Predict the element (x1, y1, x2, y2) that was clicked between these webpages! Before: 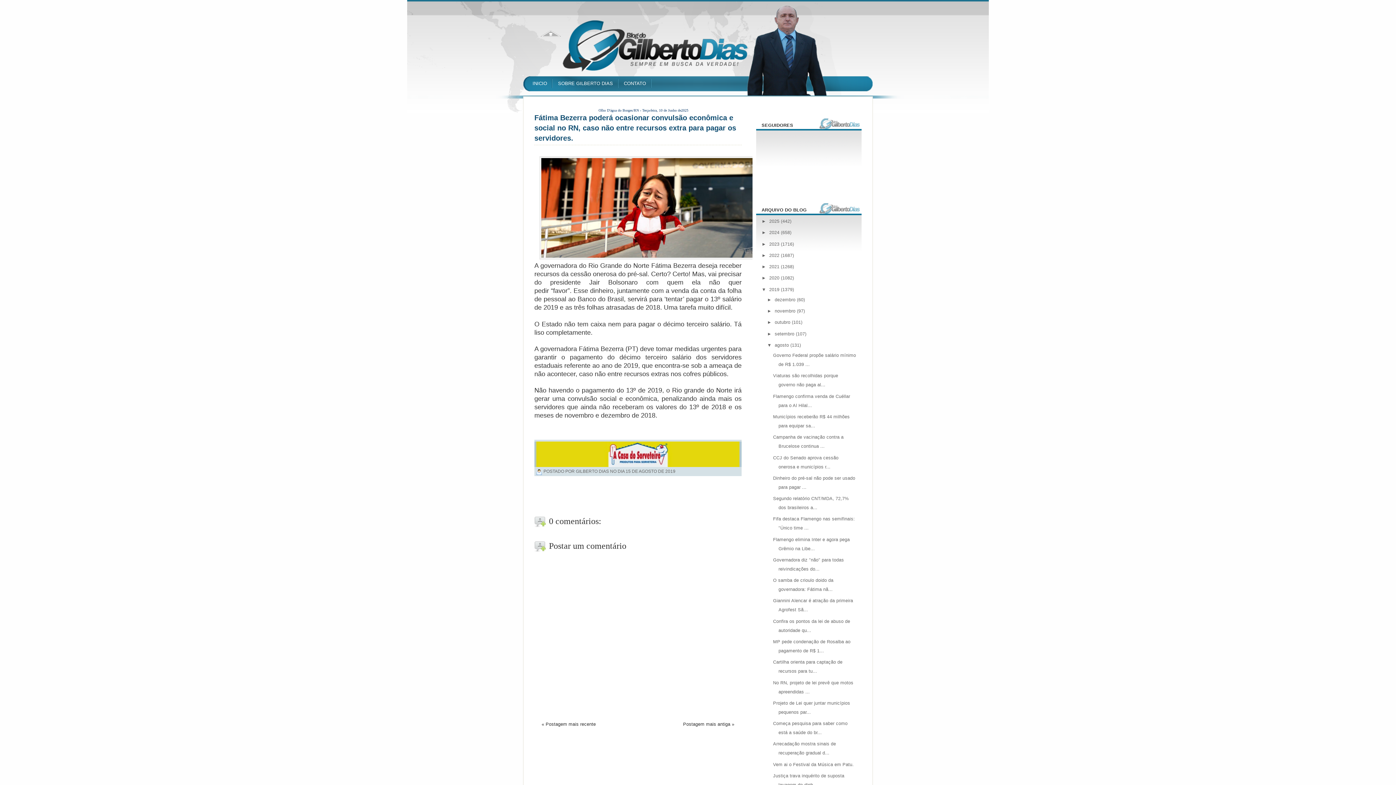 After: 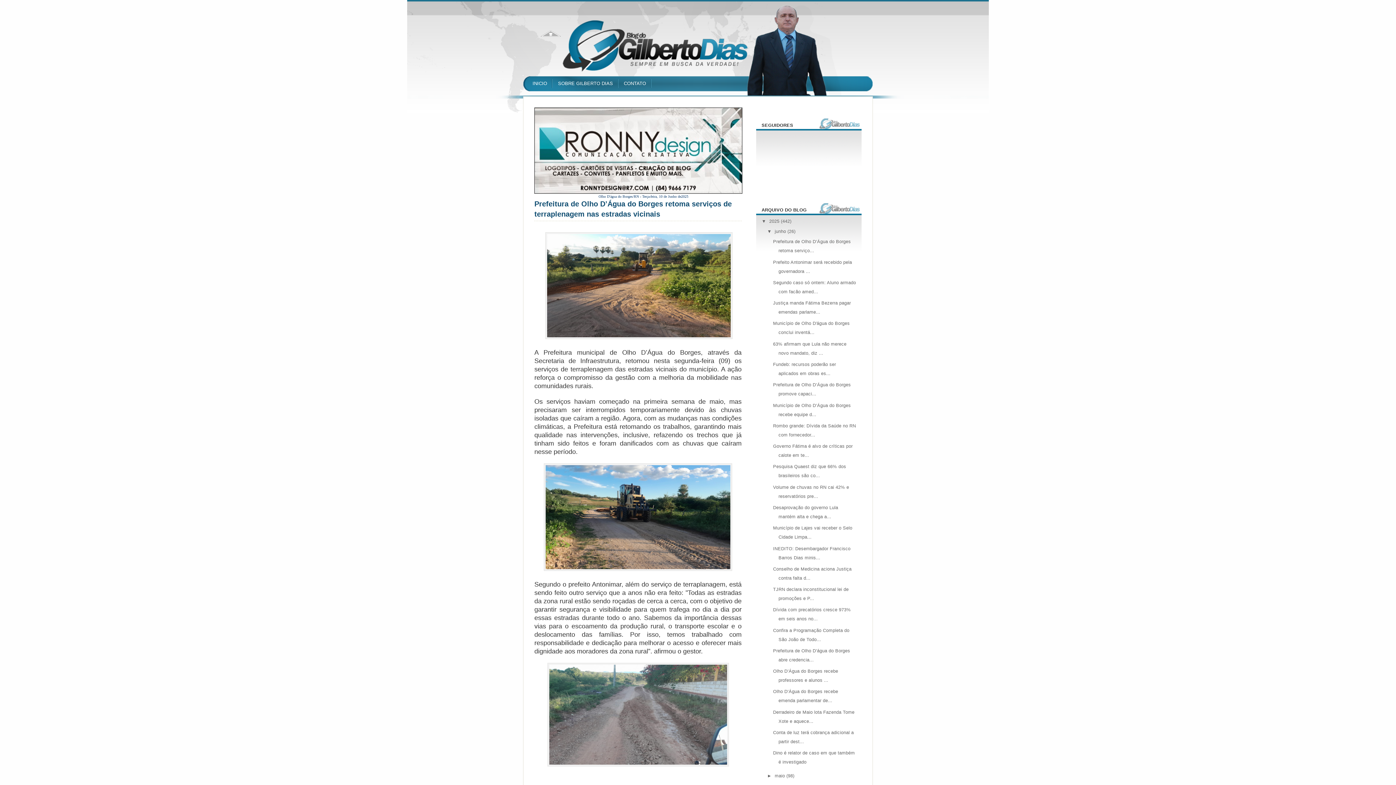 Action: label: 2025  bbox: (769, 218, 781, 224)